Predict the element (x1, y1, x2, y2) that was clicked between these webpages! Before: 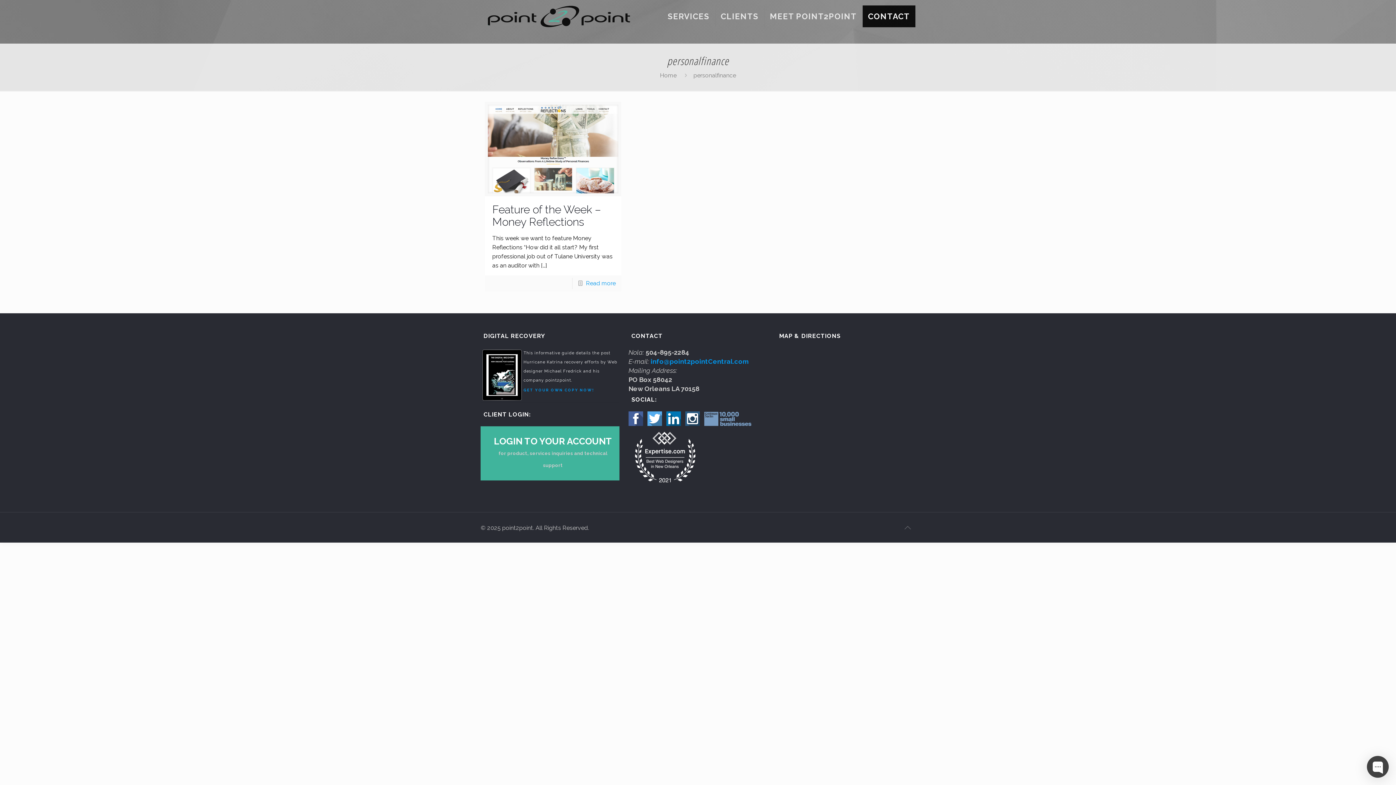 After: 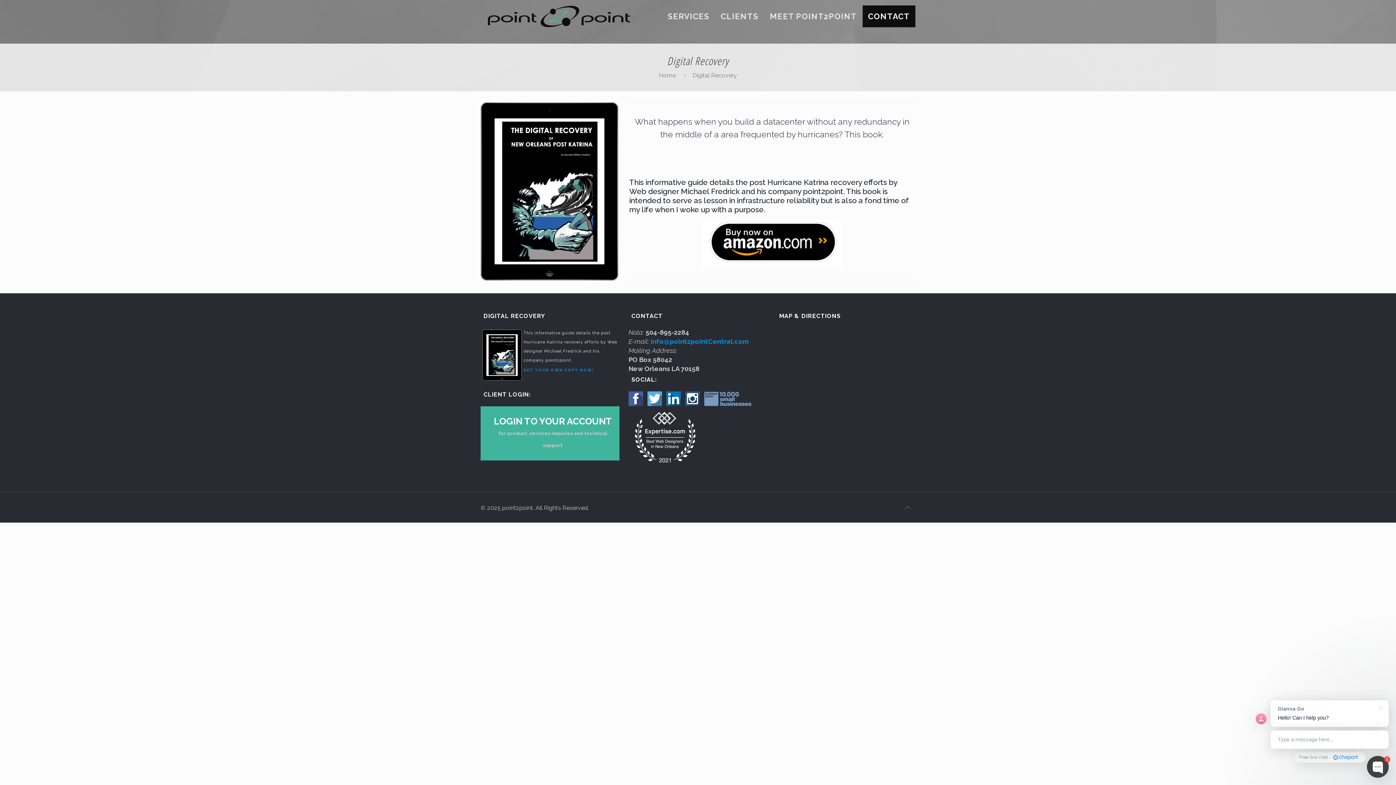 Action: bbox: (523, 388, 594, 392) label: 
GET YOUR OWN COPY NOW!